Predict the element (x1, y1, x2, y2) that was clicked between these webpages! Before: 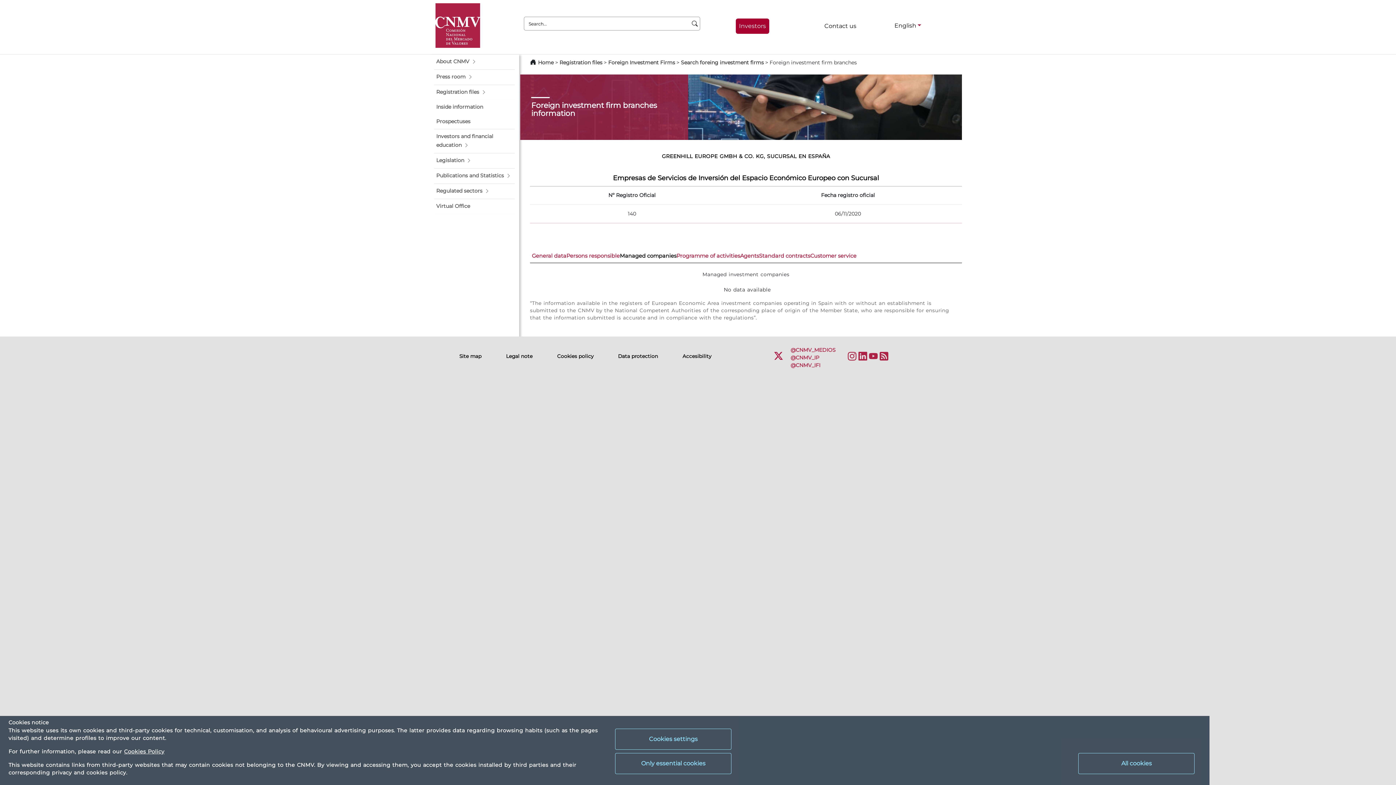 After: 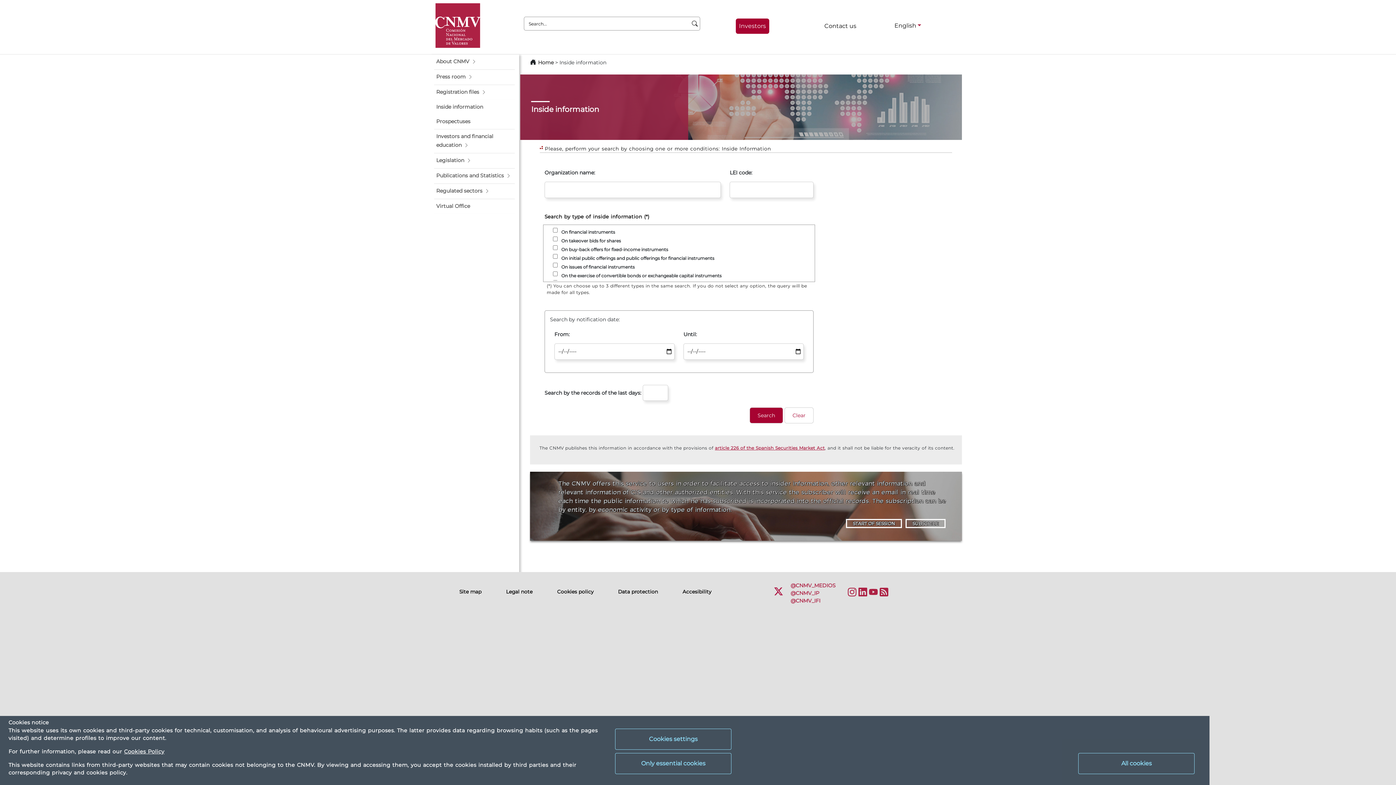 Action: bbox: (434, 100, 514, 114) label: Inside information